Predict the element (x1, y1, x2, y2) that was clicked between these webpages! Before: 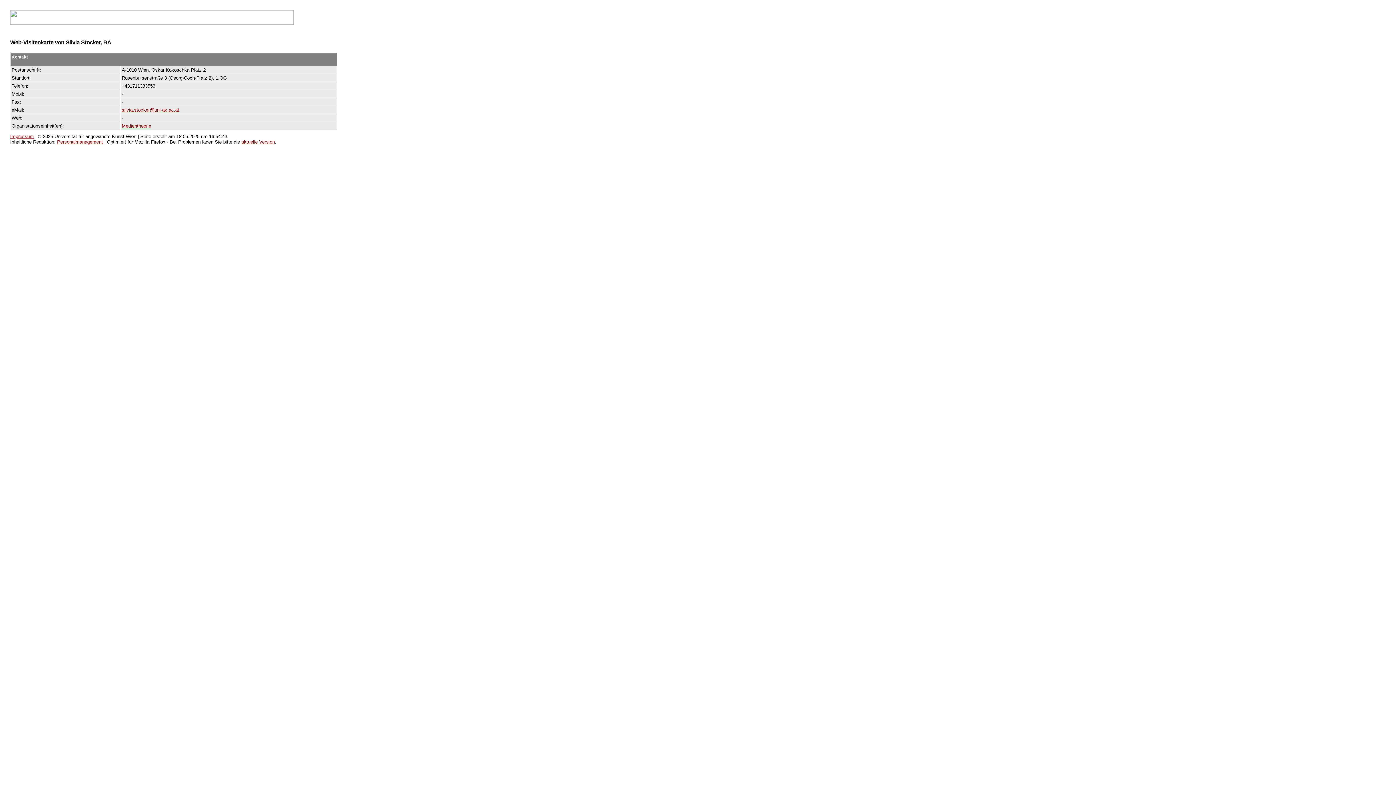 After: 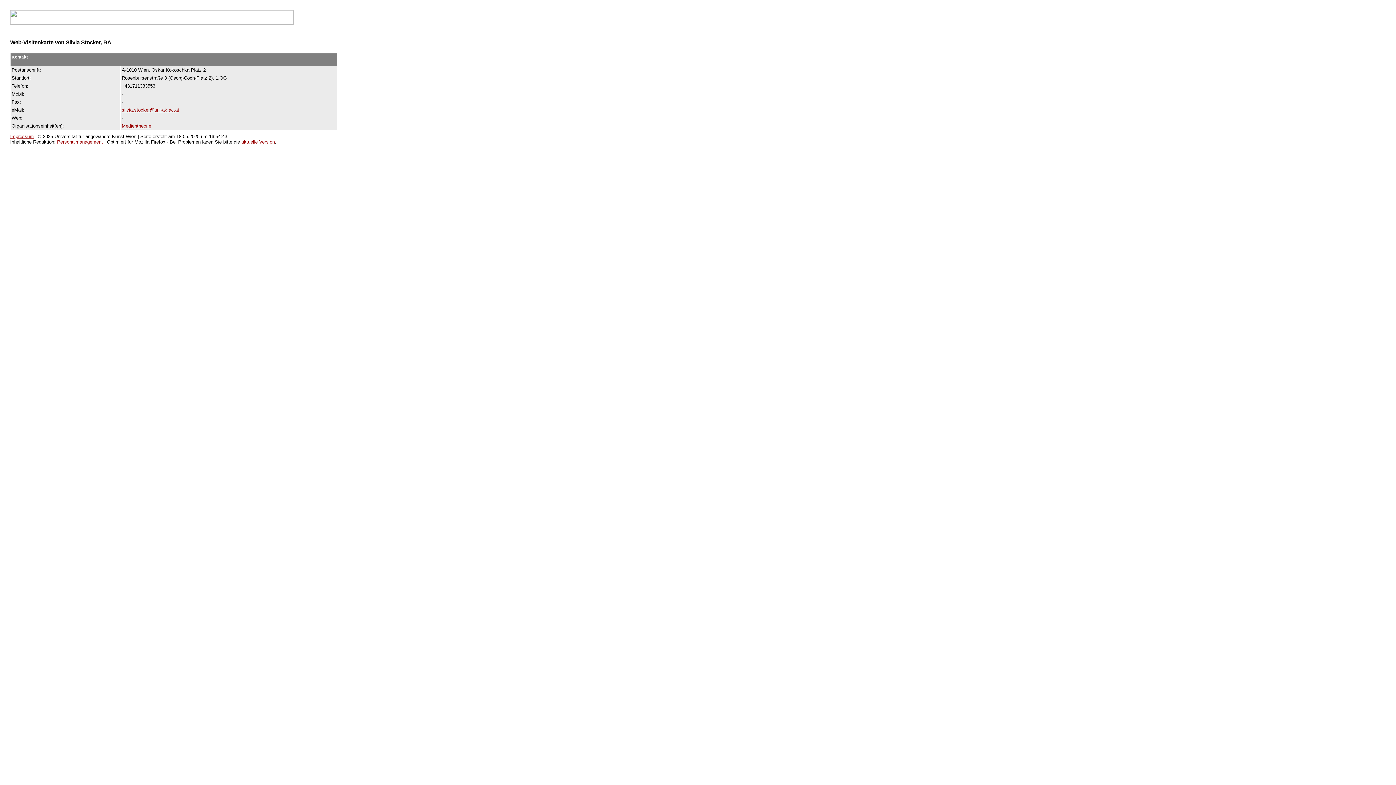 Action: label: aktuelle Version bbox: (241, 139, 274, 144)